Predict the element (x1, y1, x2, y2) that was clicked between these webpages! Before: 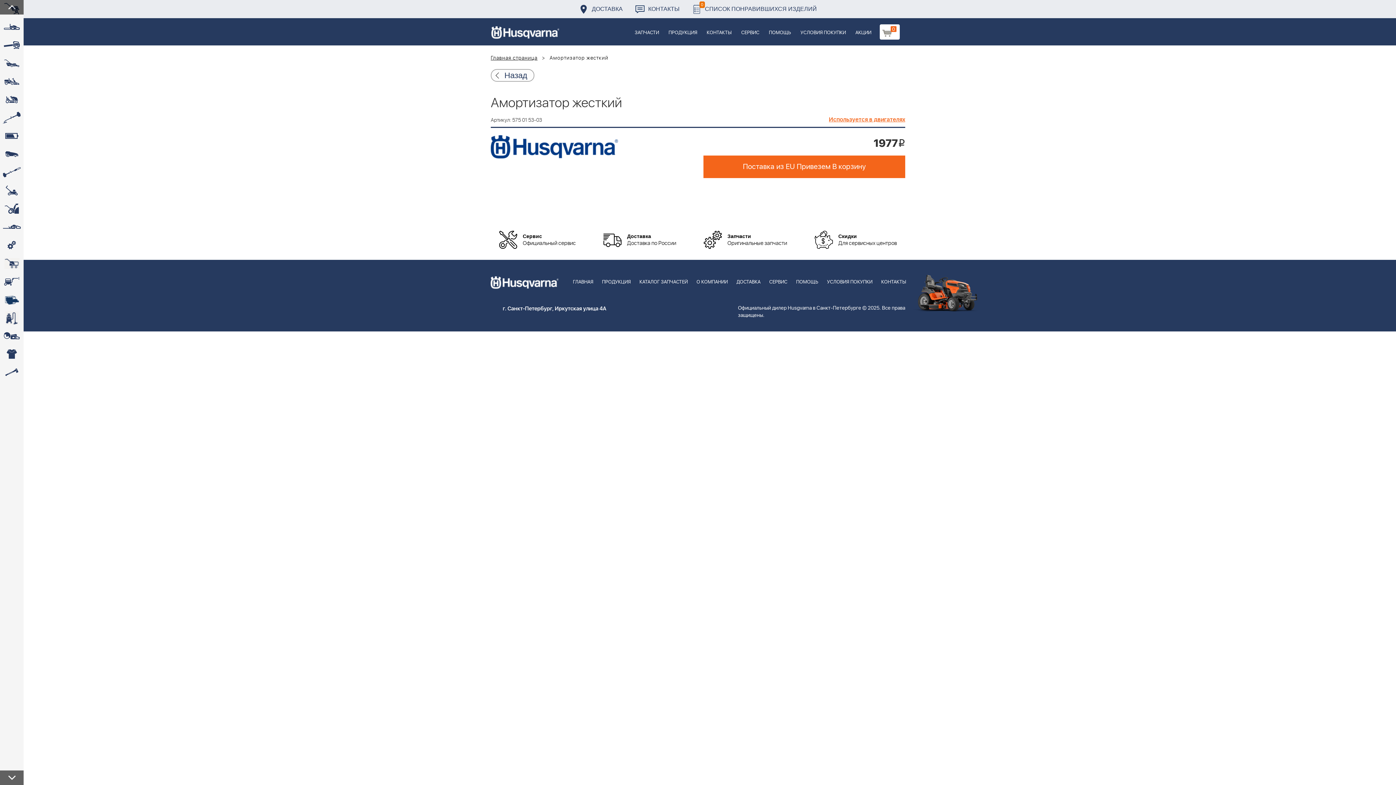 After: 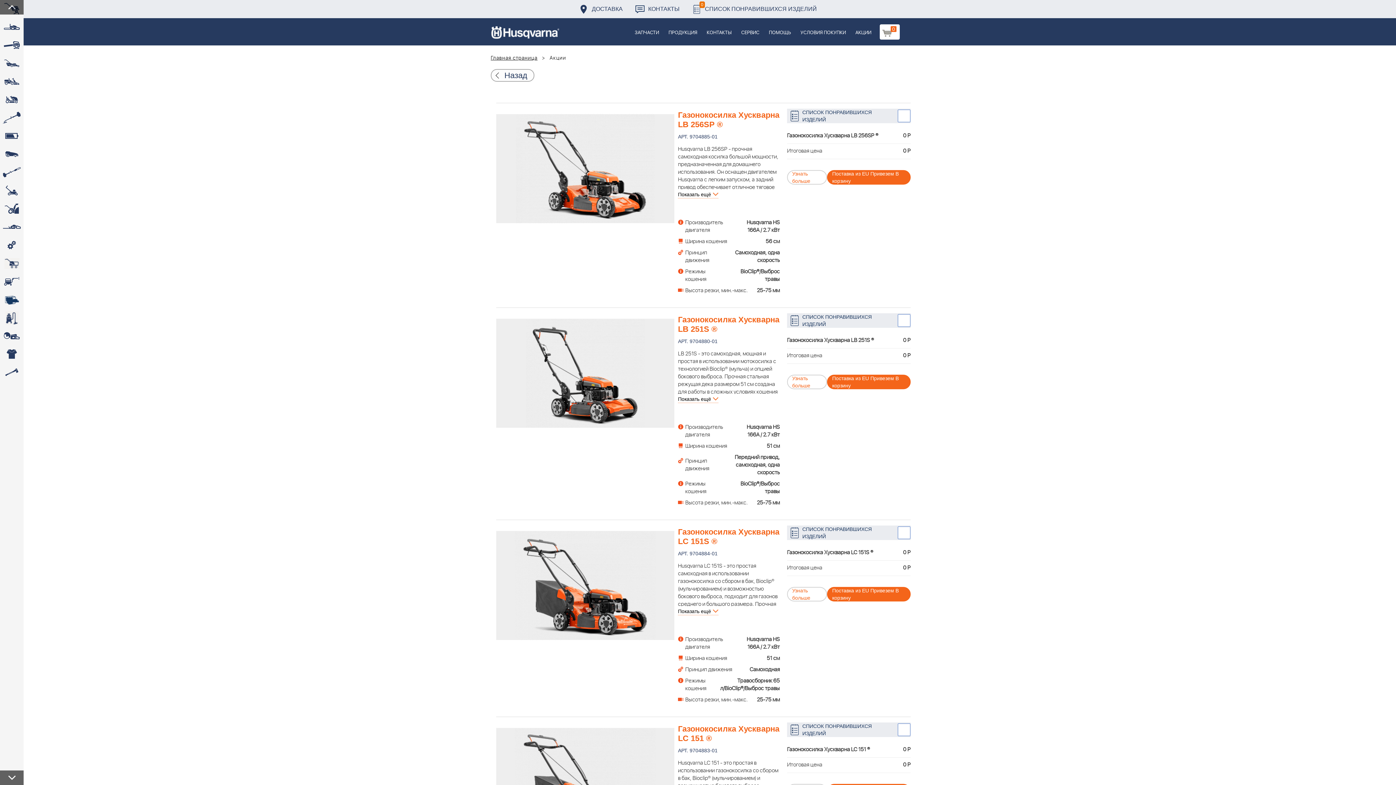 Action: label: Скидки

Для сервисных центров bbox: (814, 227, 897, 252)